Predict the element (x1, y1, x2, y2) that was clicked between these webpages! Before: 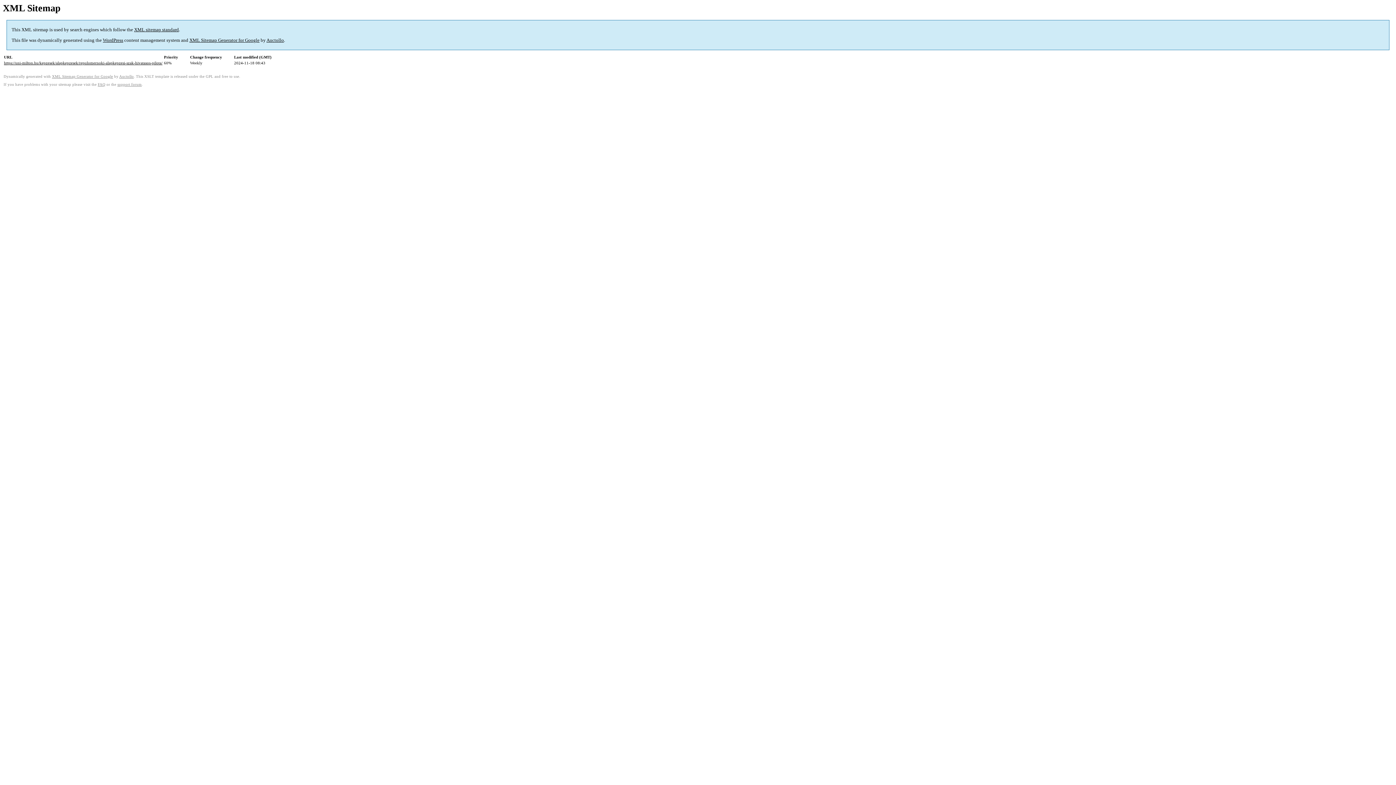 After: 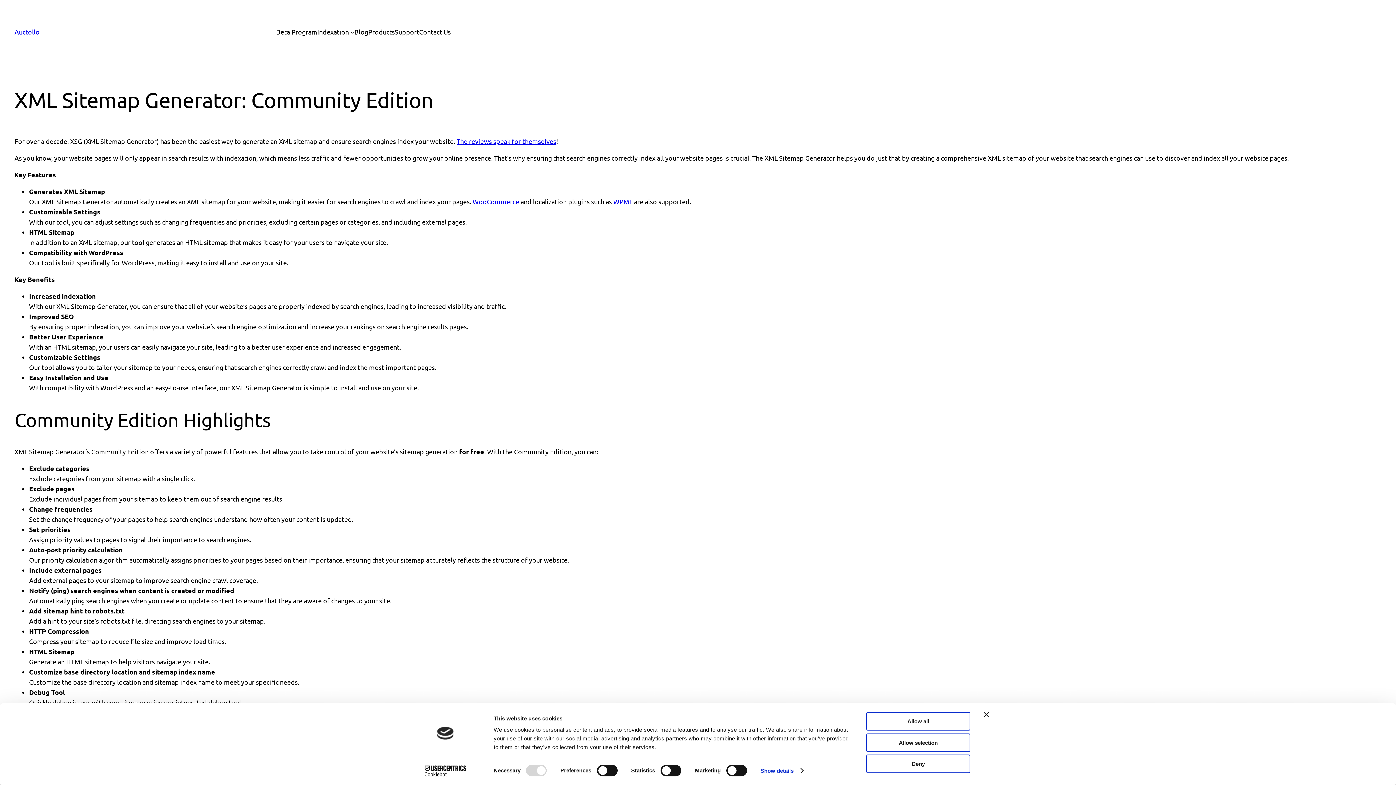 Action: bbox: (52, 74, 113, 78) label: XML Sitemap Generator for Google